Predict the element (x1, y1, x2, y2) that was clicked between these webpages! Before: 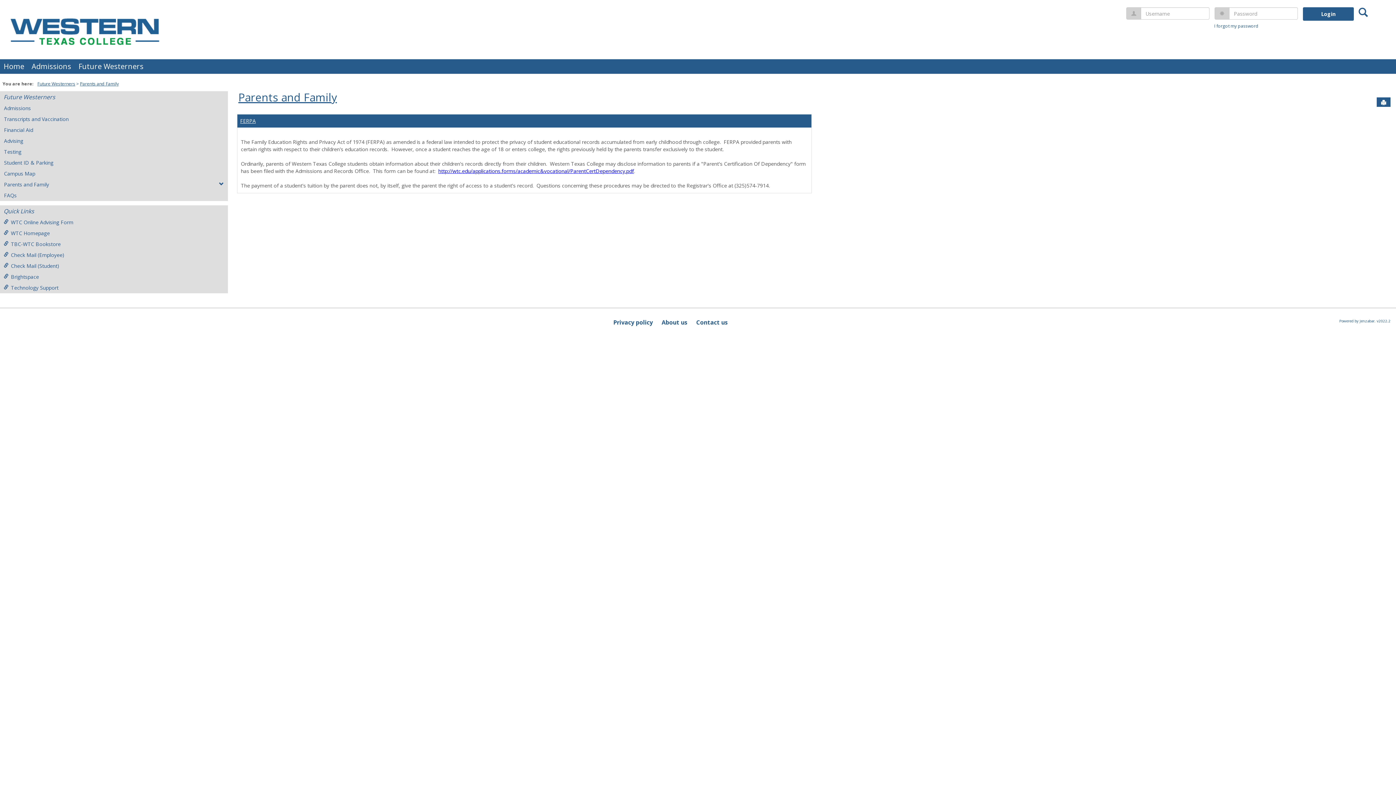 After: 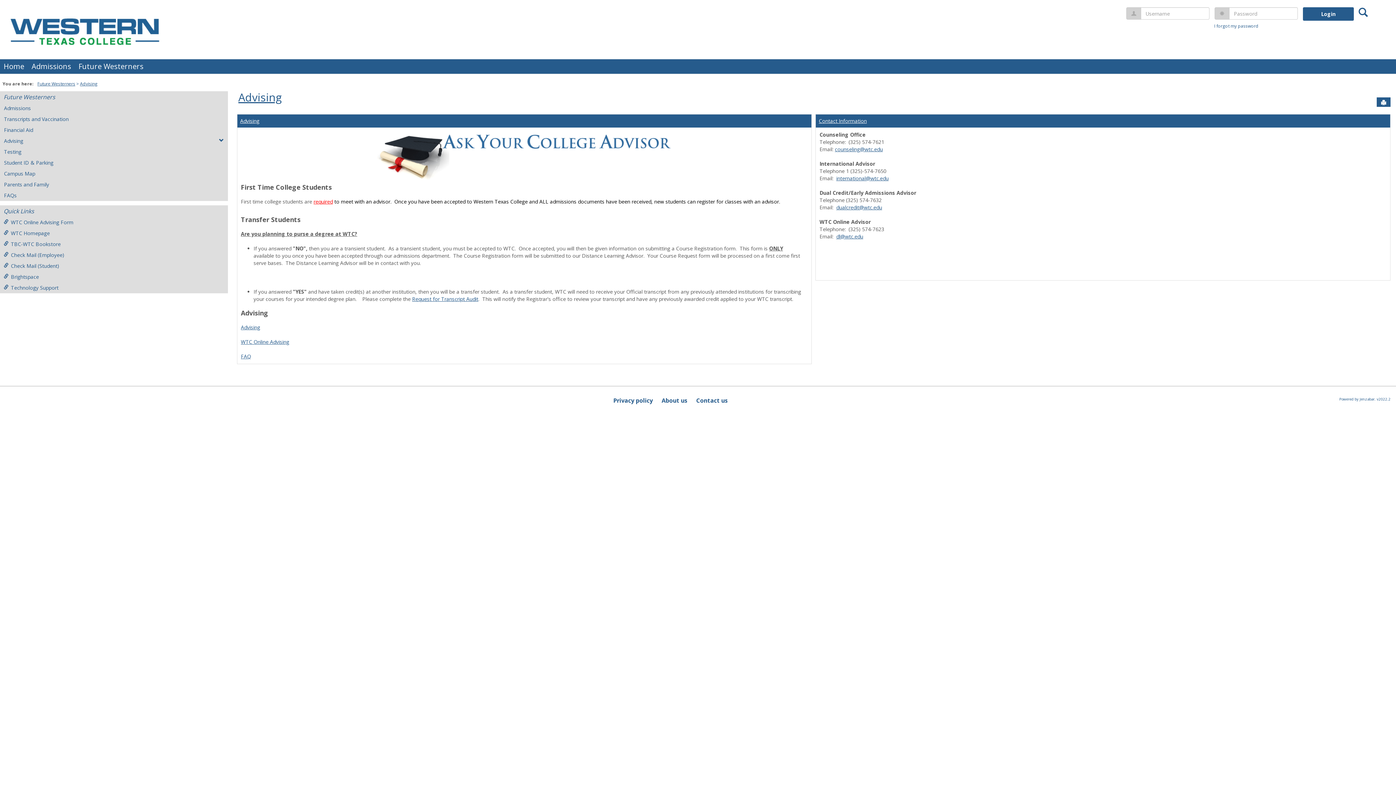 Action: bbox: (0, 135, 227, 146) label: Advising